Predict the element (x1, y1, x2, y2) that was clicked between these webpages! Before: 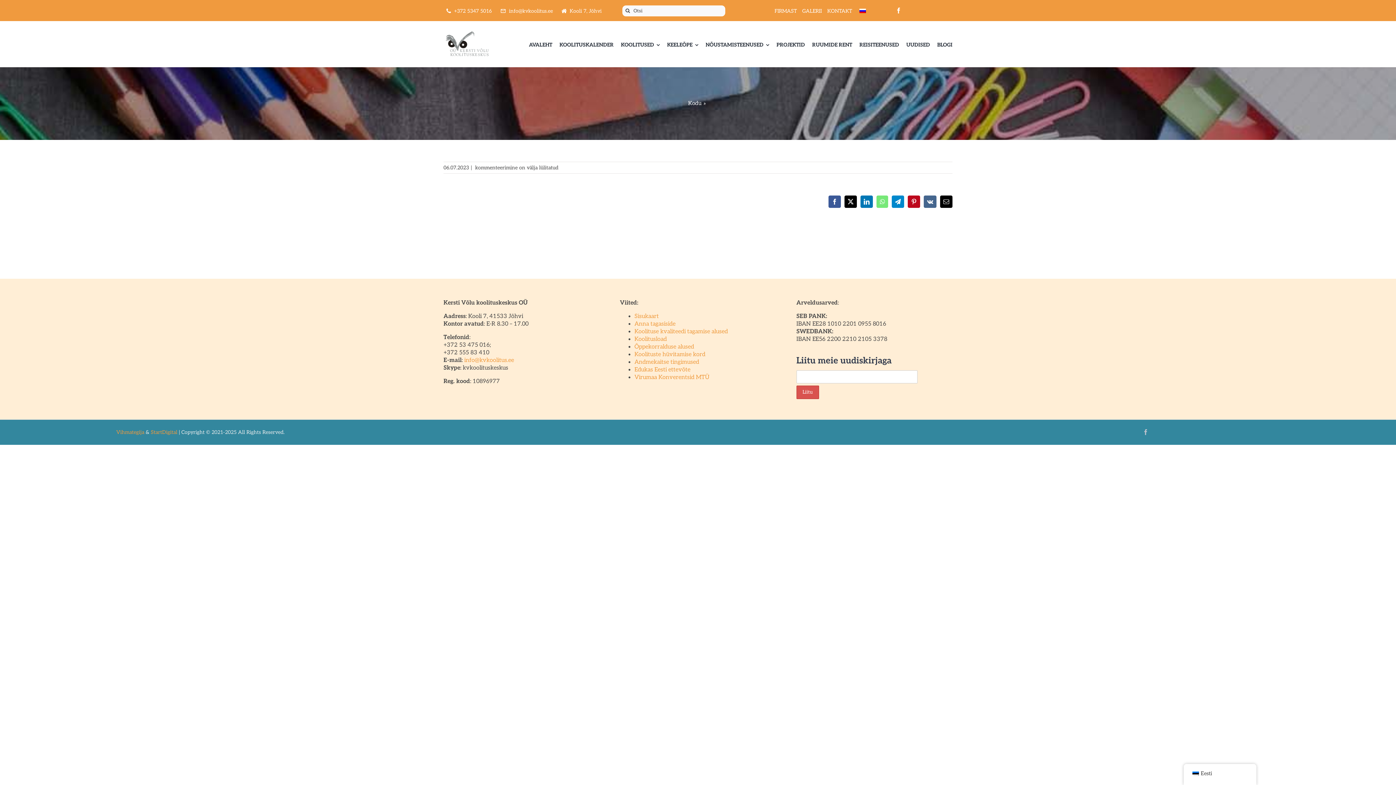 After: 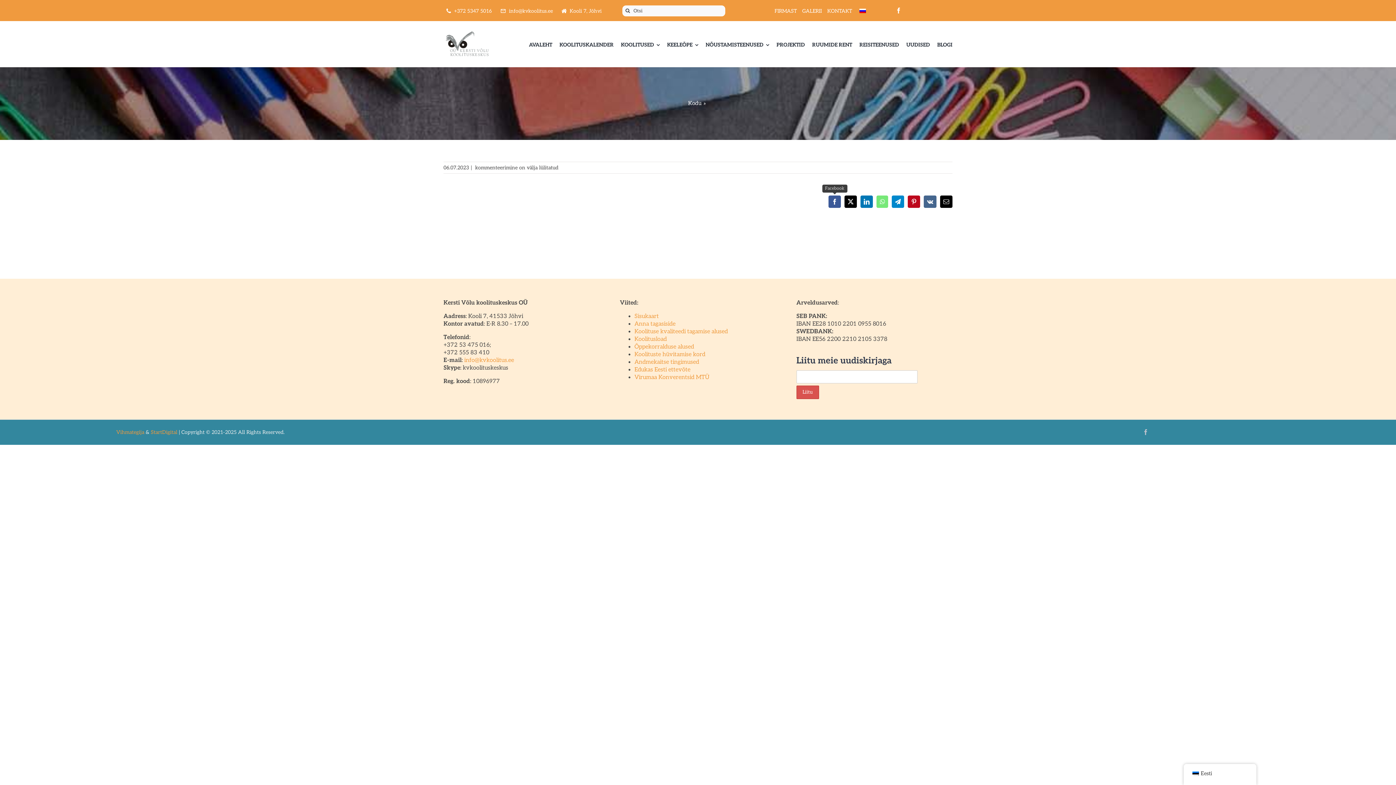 Action: bbox: (828, 195, 841, 207) label: Facebook